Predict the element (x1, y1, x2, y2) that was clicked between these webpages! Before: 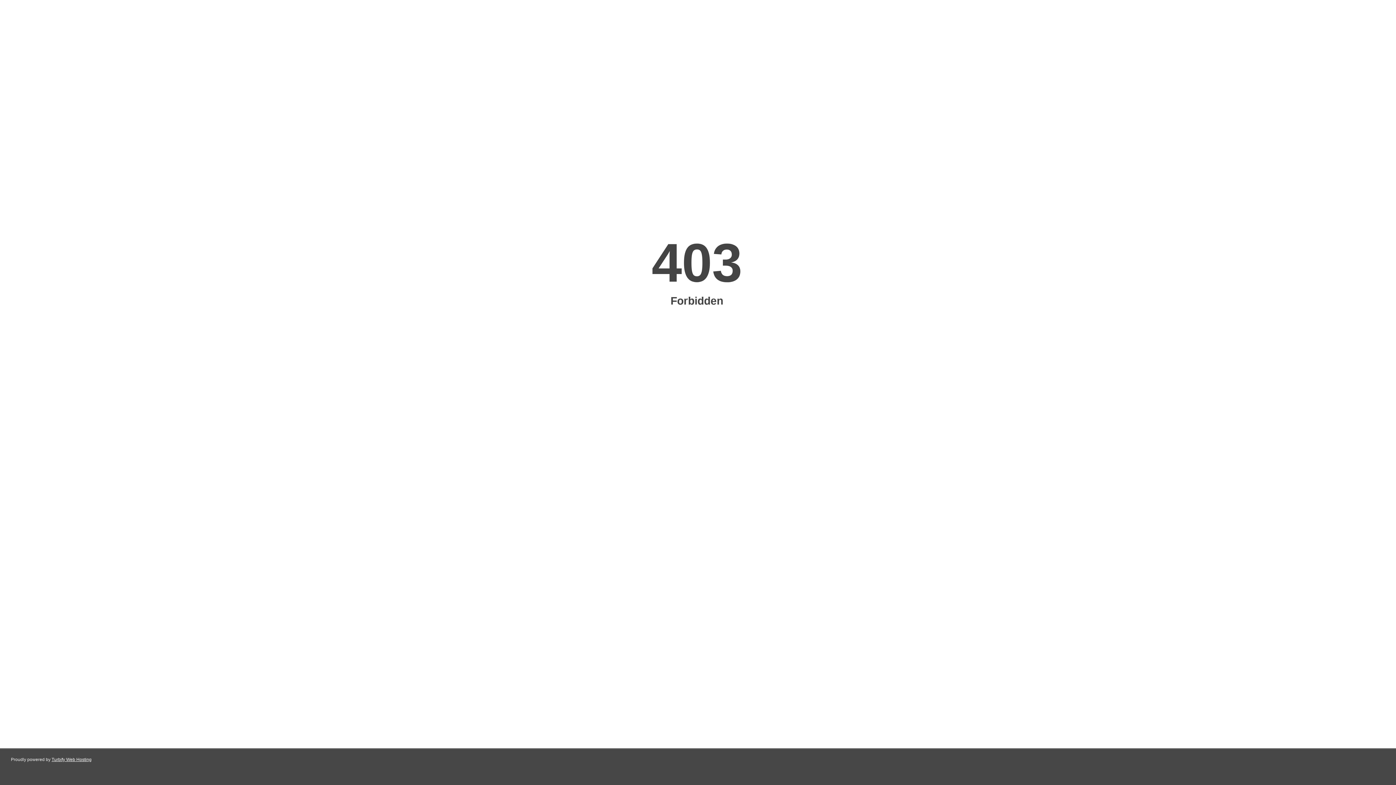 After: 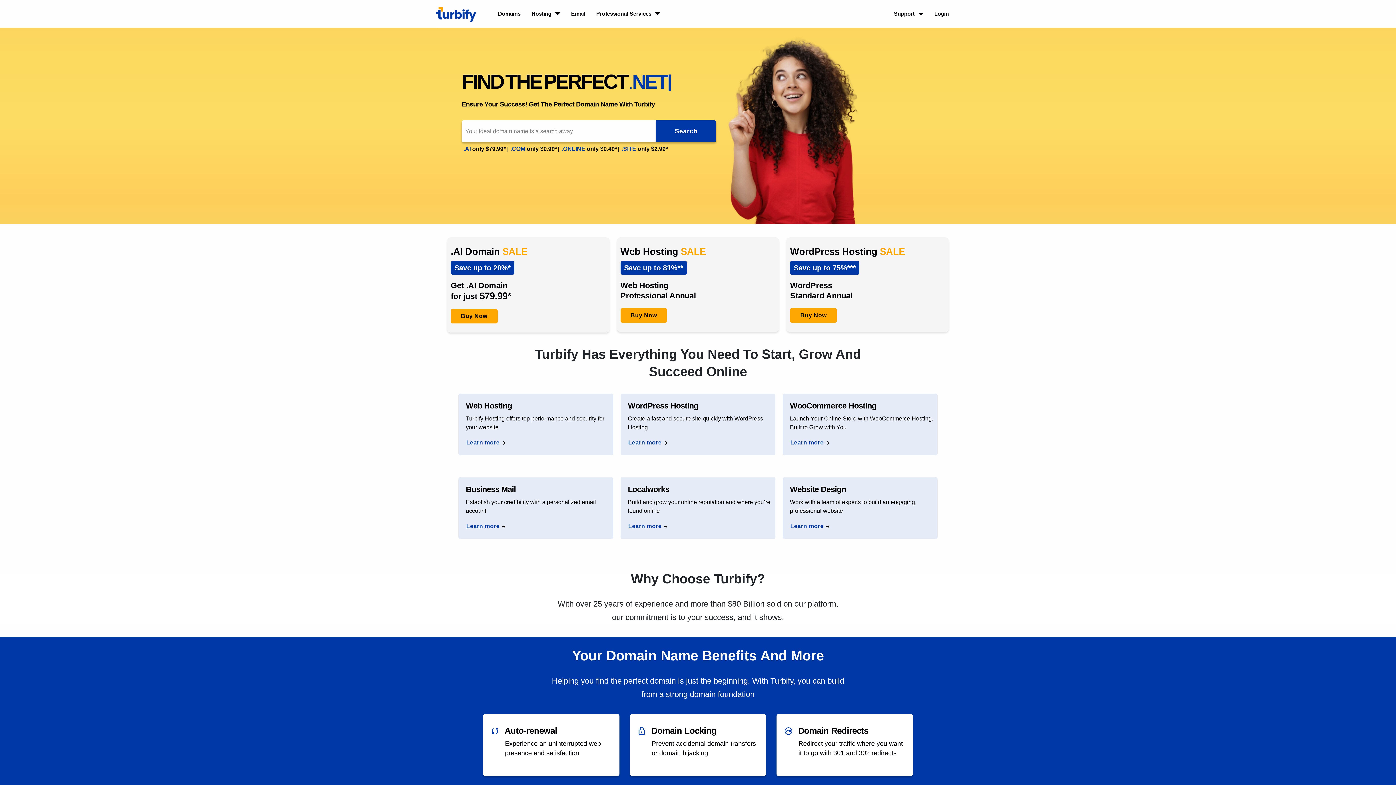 Action: label: Turbify Web Hosting bbox: (51, 757, 91, 762)